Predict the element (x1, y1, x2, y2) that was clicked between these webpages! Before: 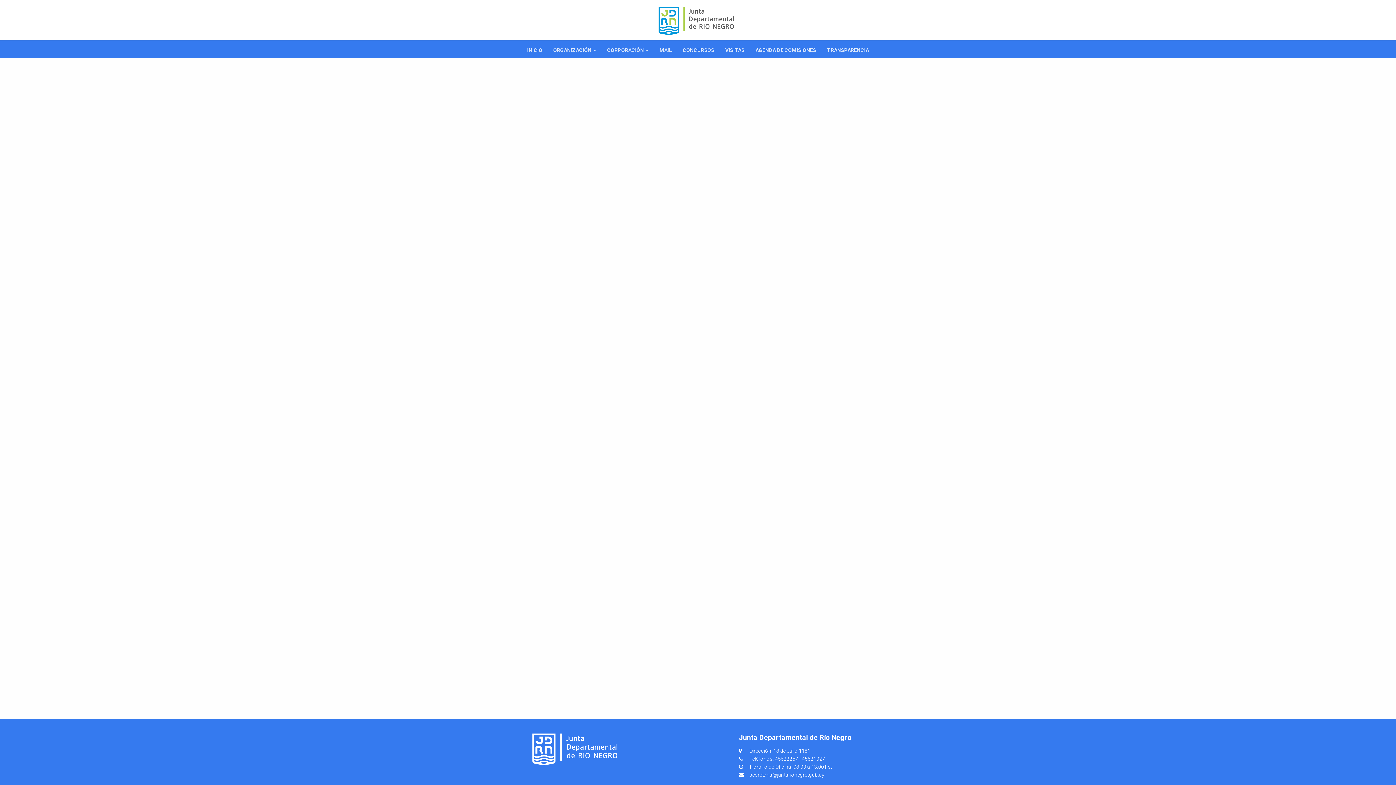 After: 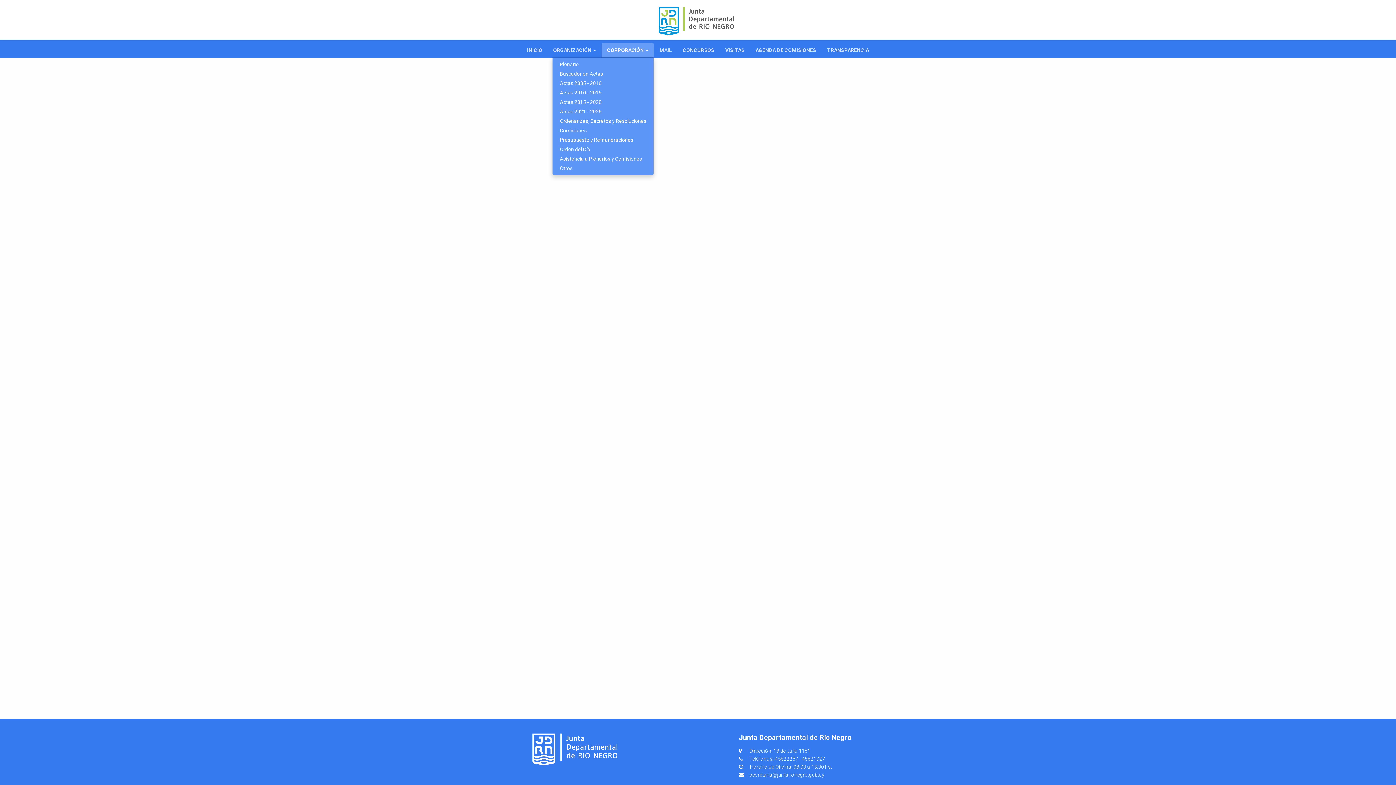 Action: label: CORPORACIÓN  bbox: (601, 42, 654, 57)